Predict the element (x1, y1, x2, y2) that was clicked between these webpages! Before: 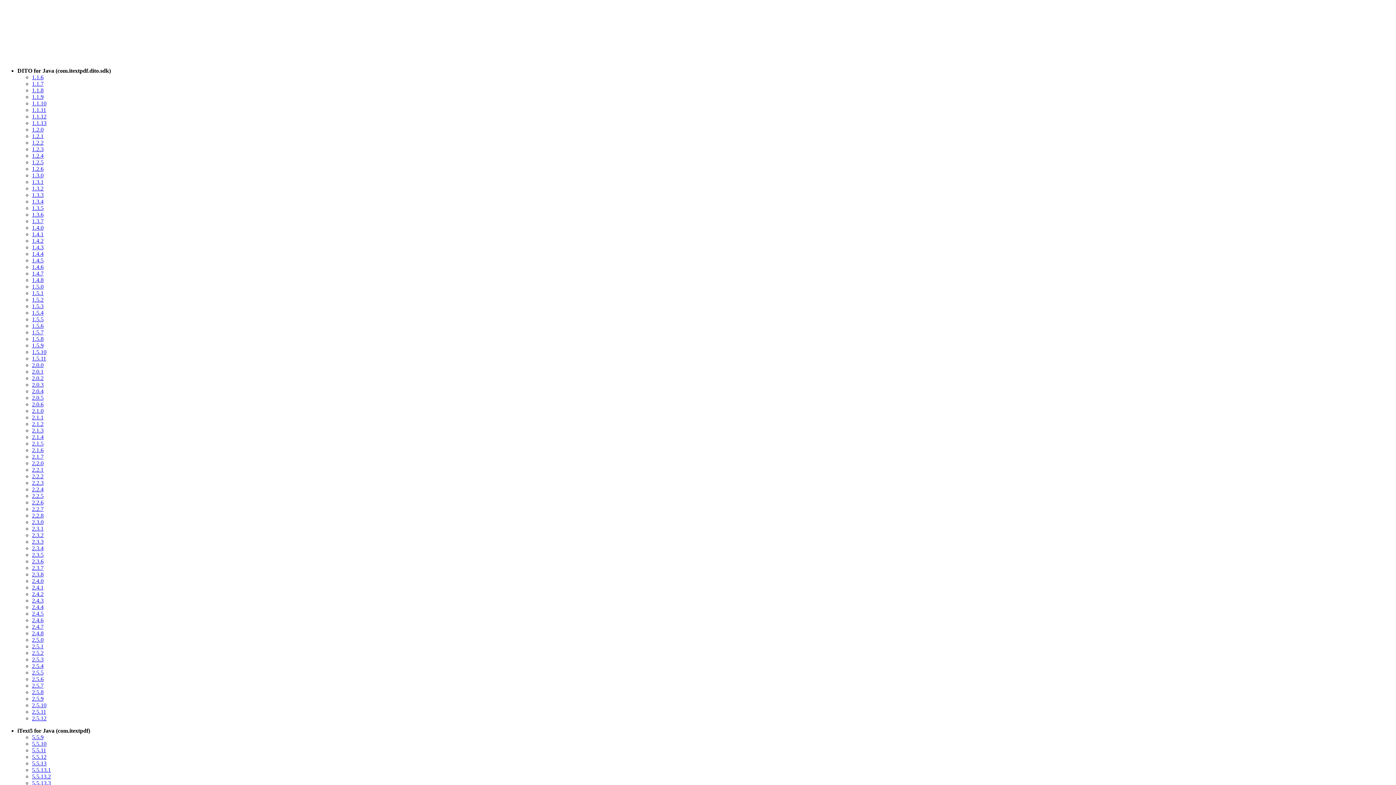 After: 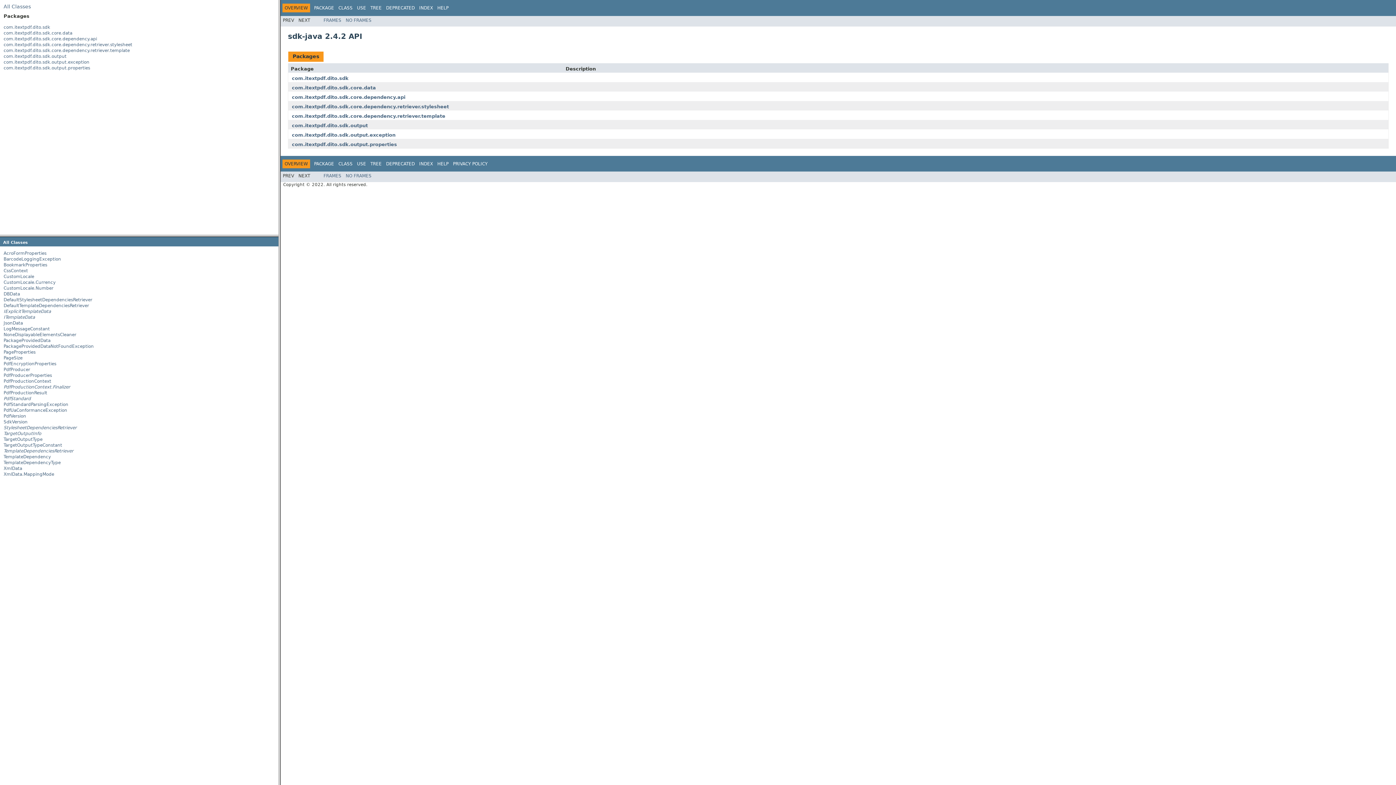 Action: bbox: (32, 591, 43, 597) label: 2.4.2